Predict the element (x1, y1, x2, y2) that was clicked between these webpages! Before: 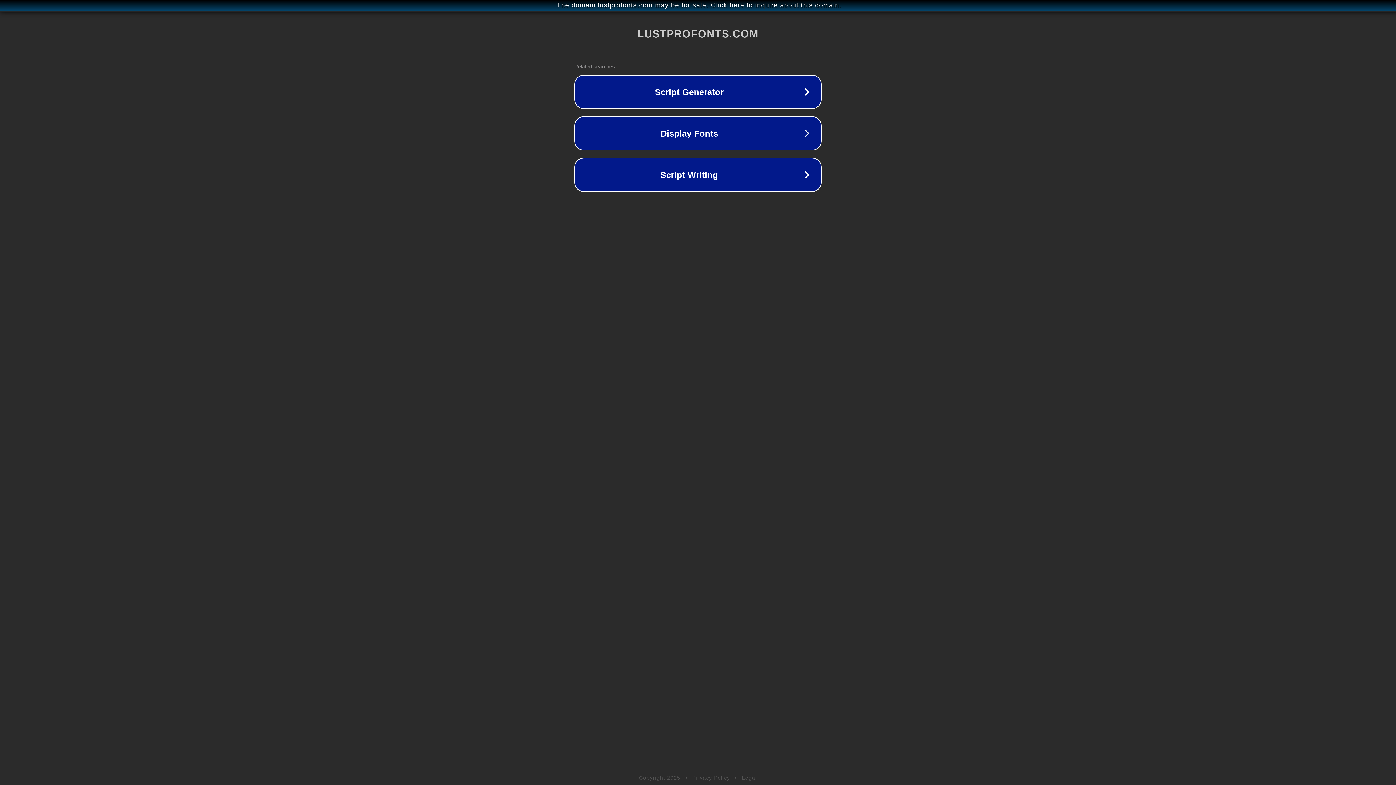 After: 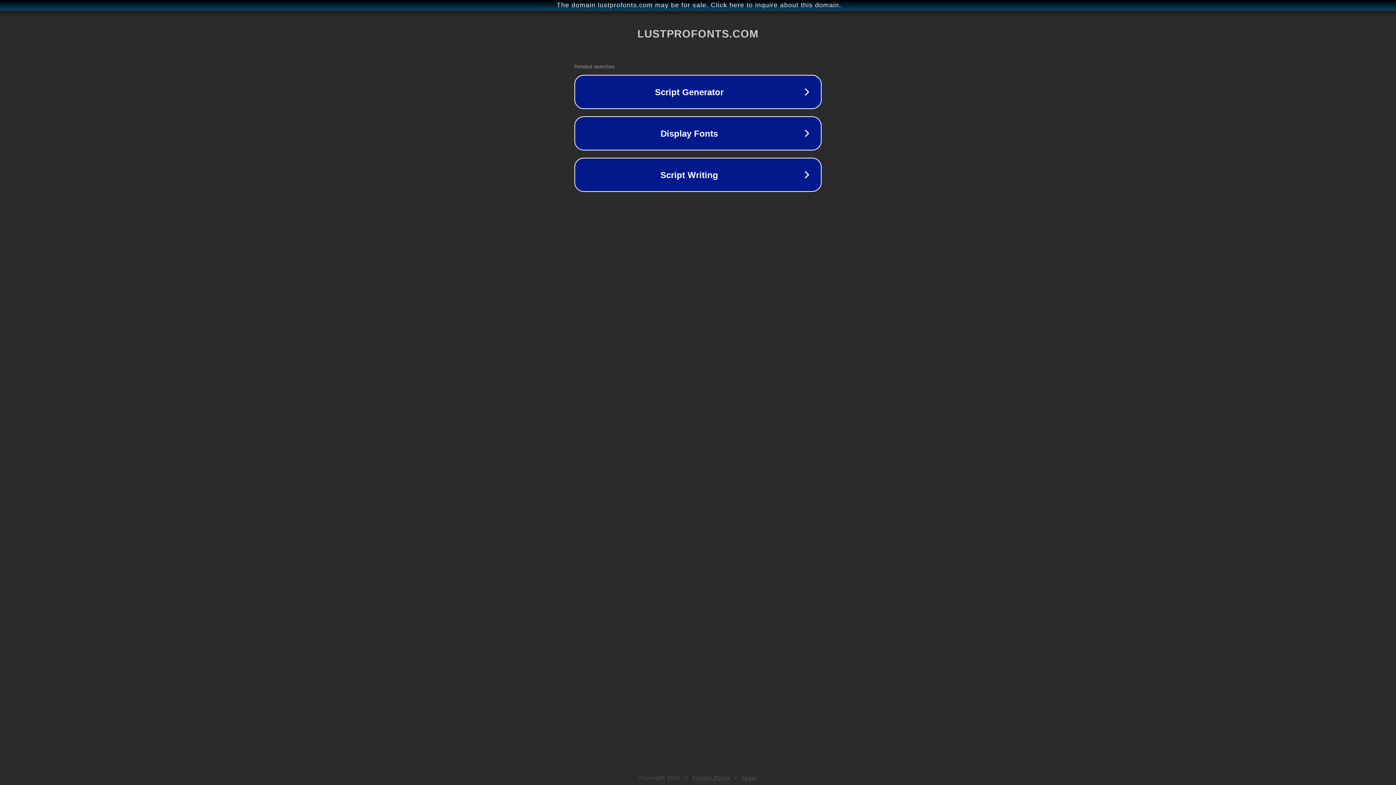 Action: label: Privacy Policy bbox: (692, 775, 730, 781)